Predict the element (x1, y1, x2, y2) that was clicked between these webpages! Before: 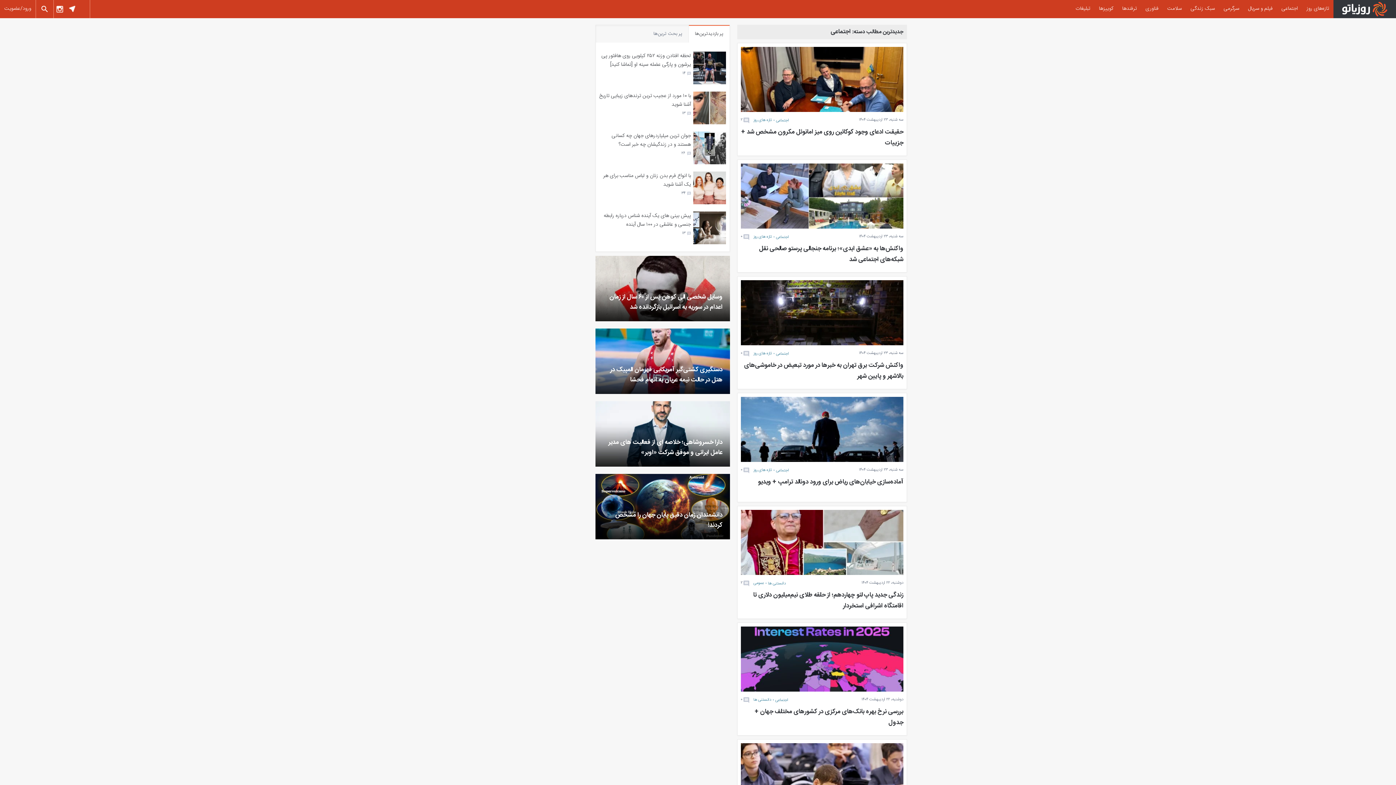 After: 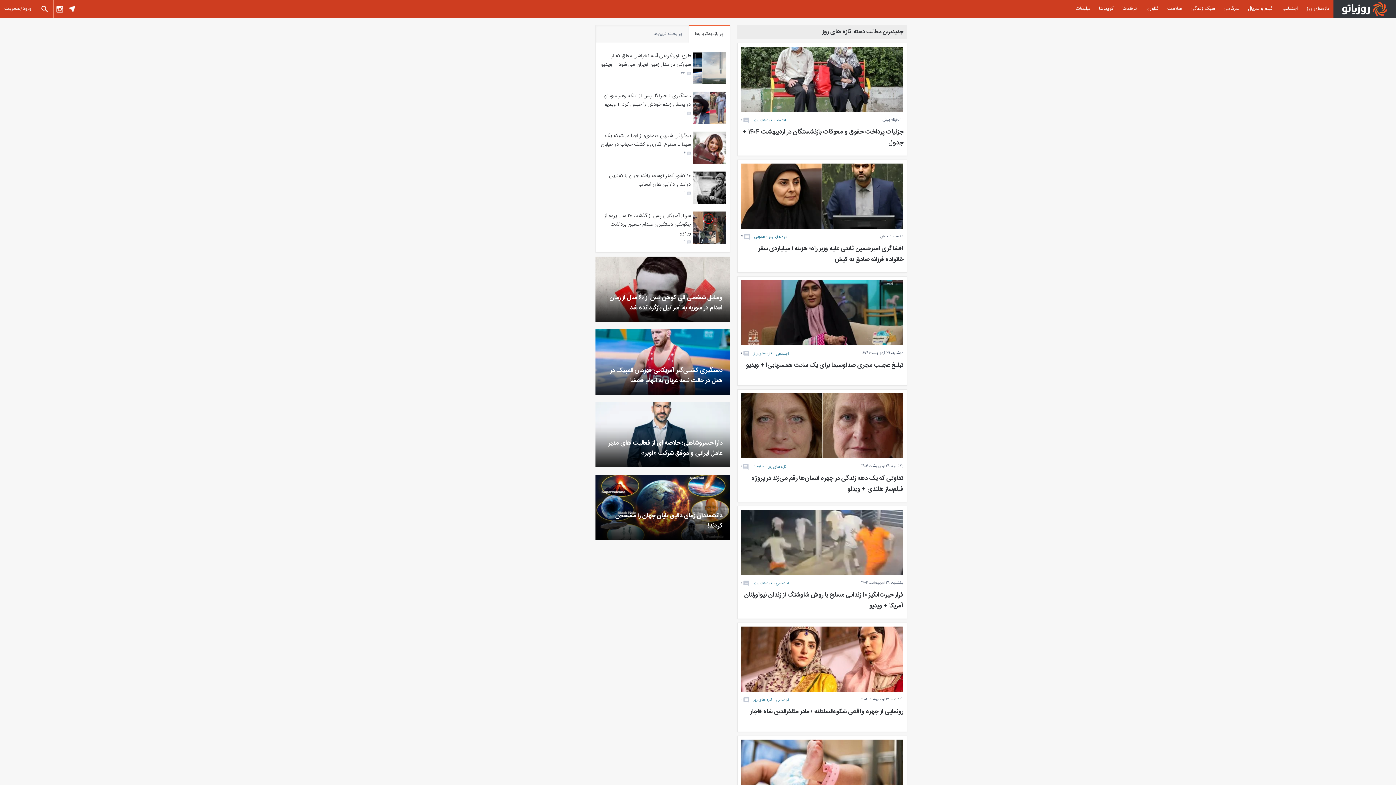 Action: bbox: (753, 350, 772, 357) label: تازه های روز